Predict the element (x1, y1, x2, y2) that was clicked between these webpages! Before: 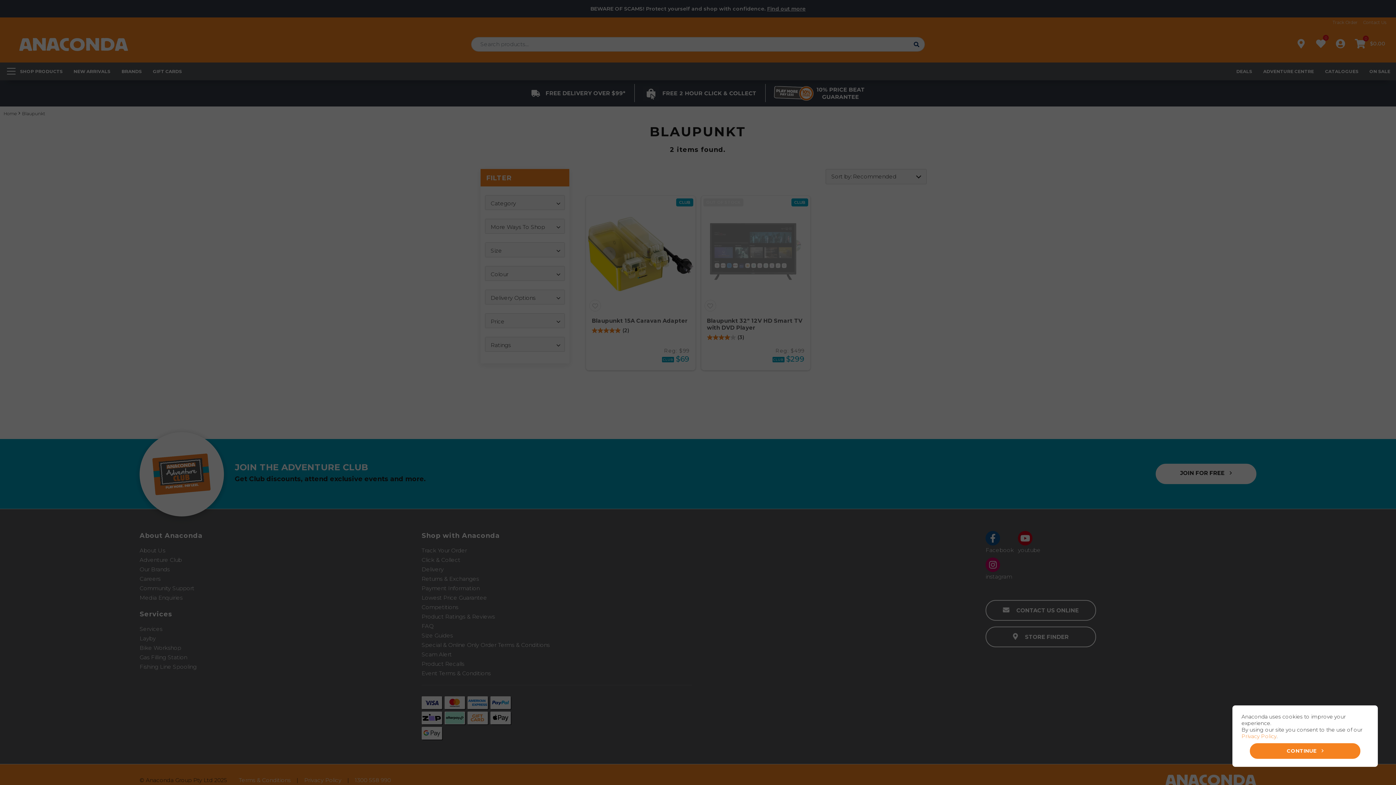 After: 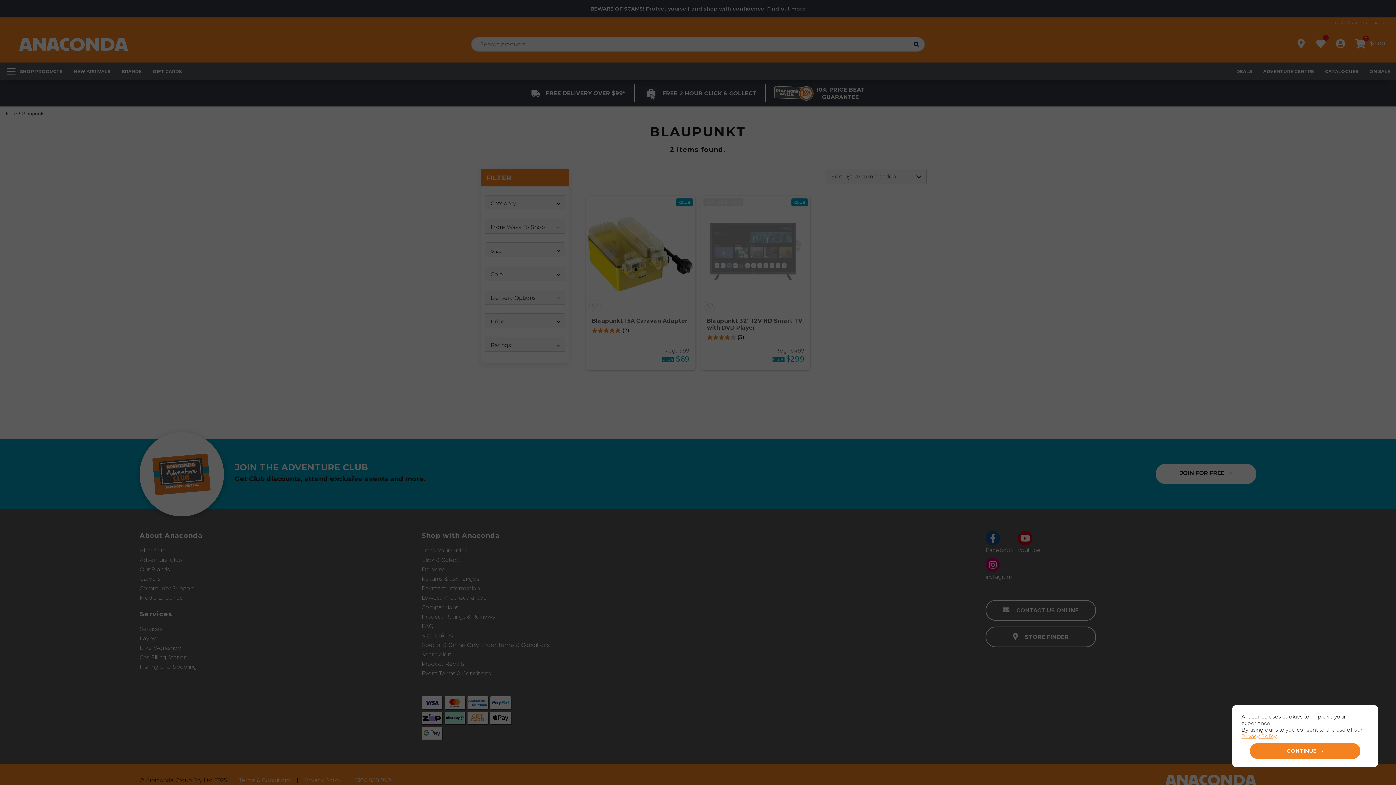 Action: label: Privacy Policy bbox: (1241, 733, 1276, 740)